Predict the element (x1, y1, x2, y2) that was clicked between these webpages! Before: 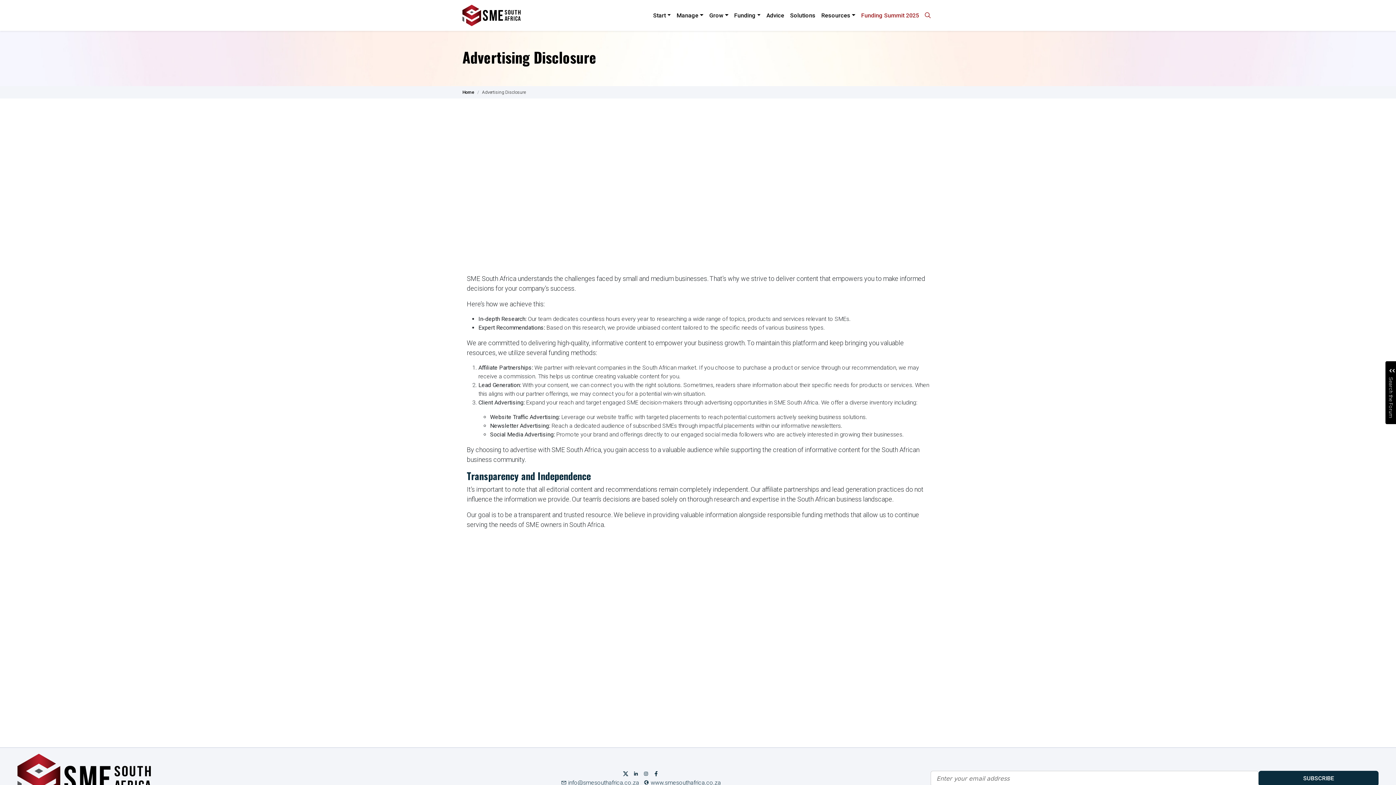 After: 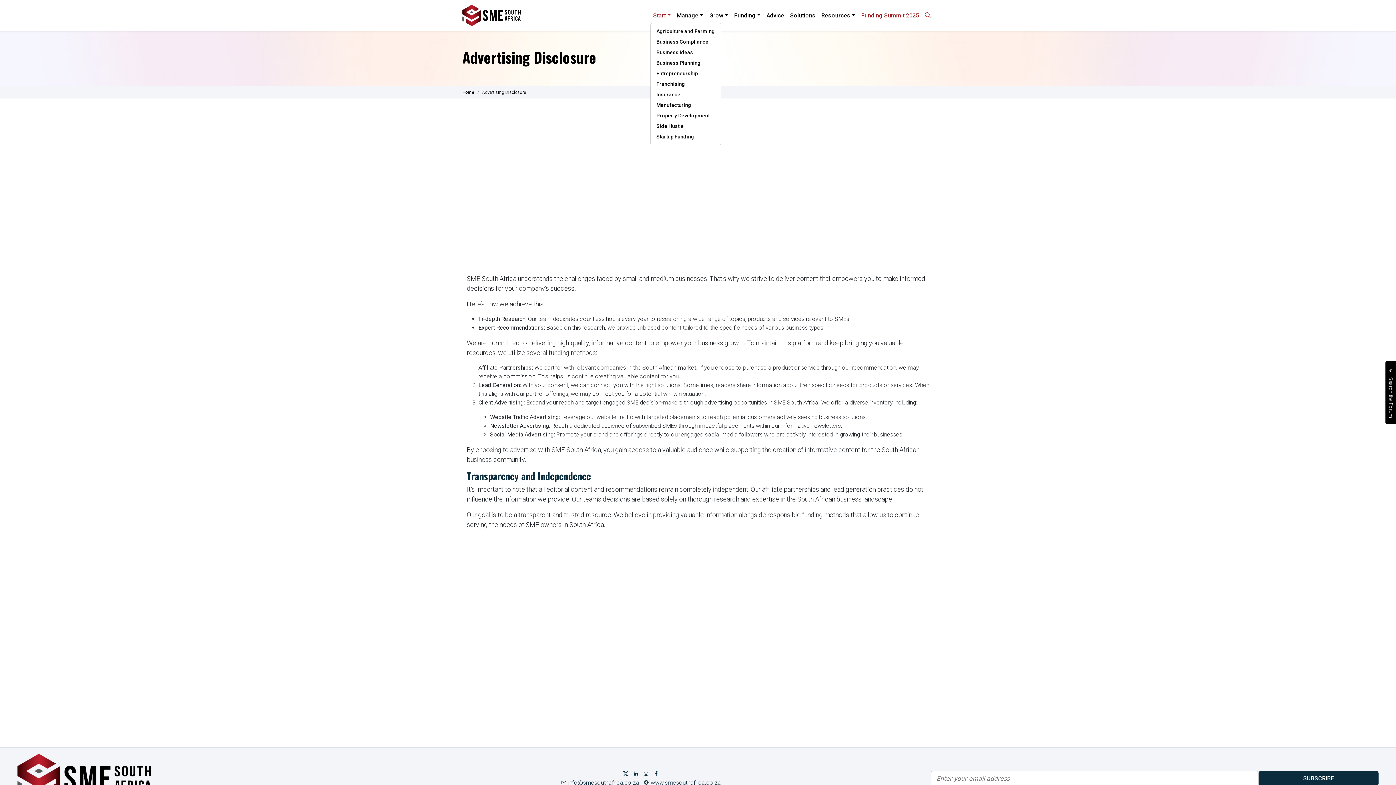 Action: label: Start bbox: (650, 8, 673, 22)